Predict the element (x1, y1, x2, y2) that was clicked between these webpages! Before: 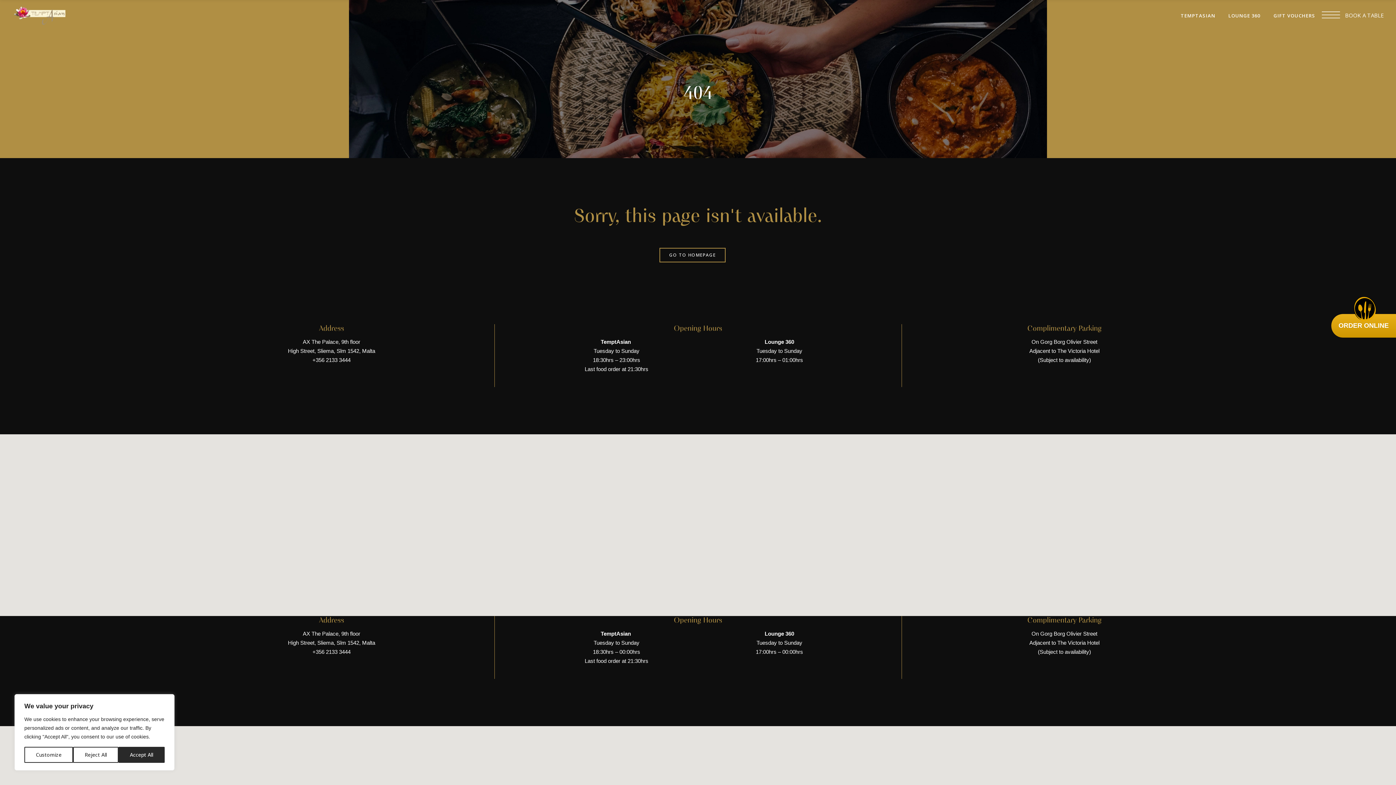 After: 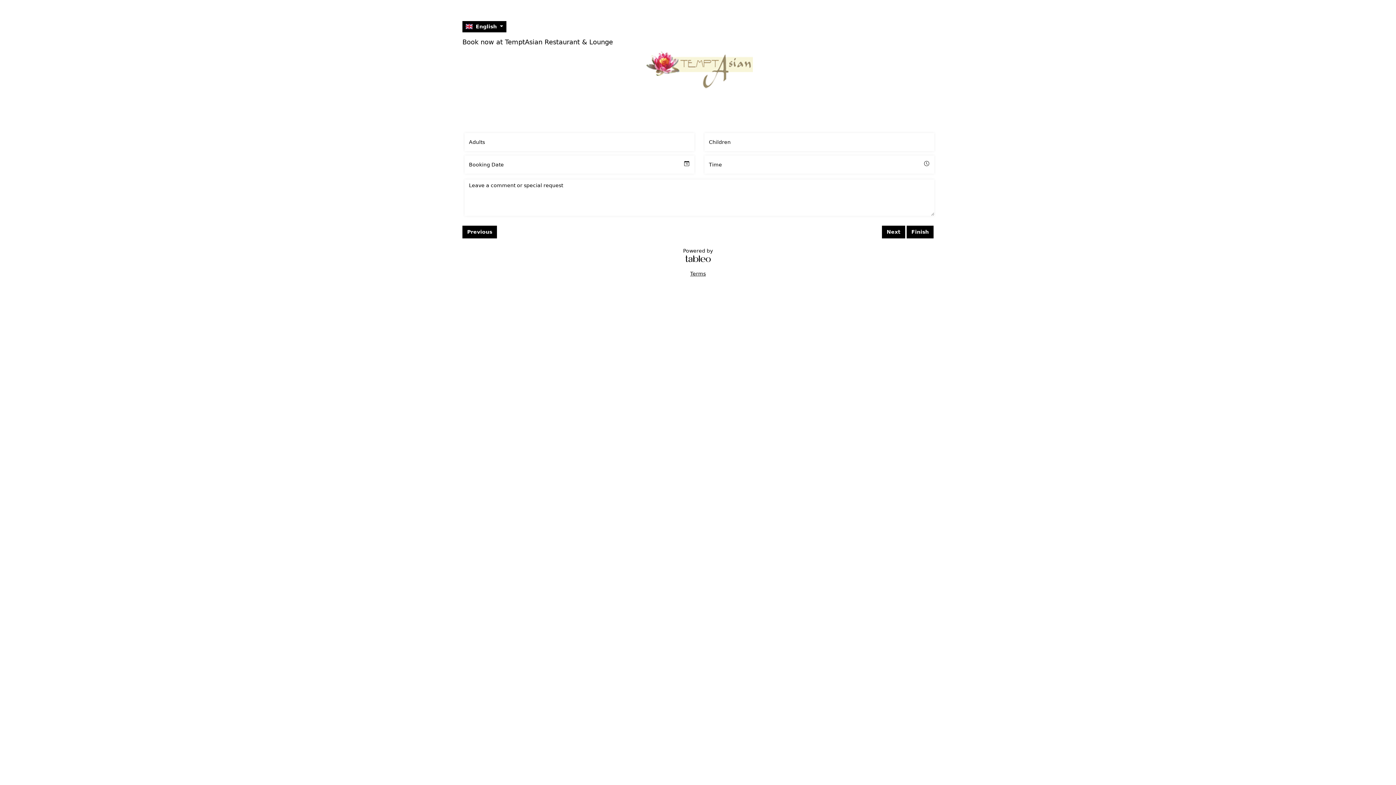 Action: bbox: (1345, 10, 1384, 20) label: BOOK A TABLE